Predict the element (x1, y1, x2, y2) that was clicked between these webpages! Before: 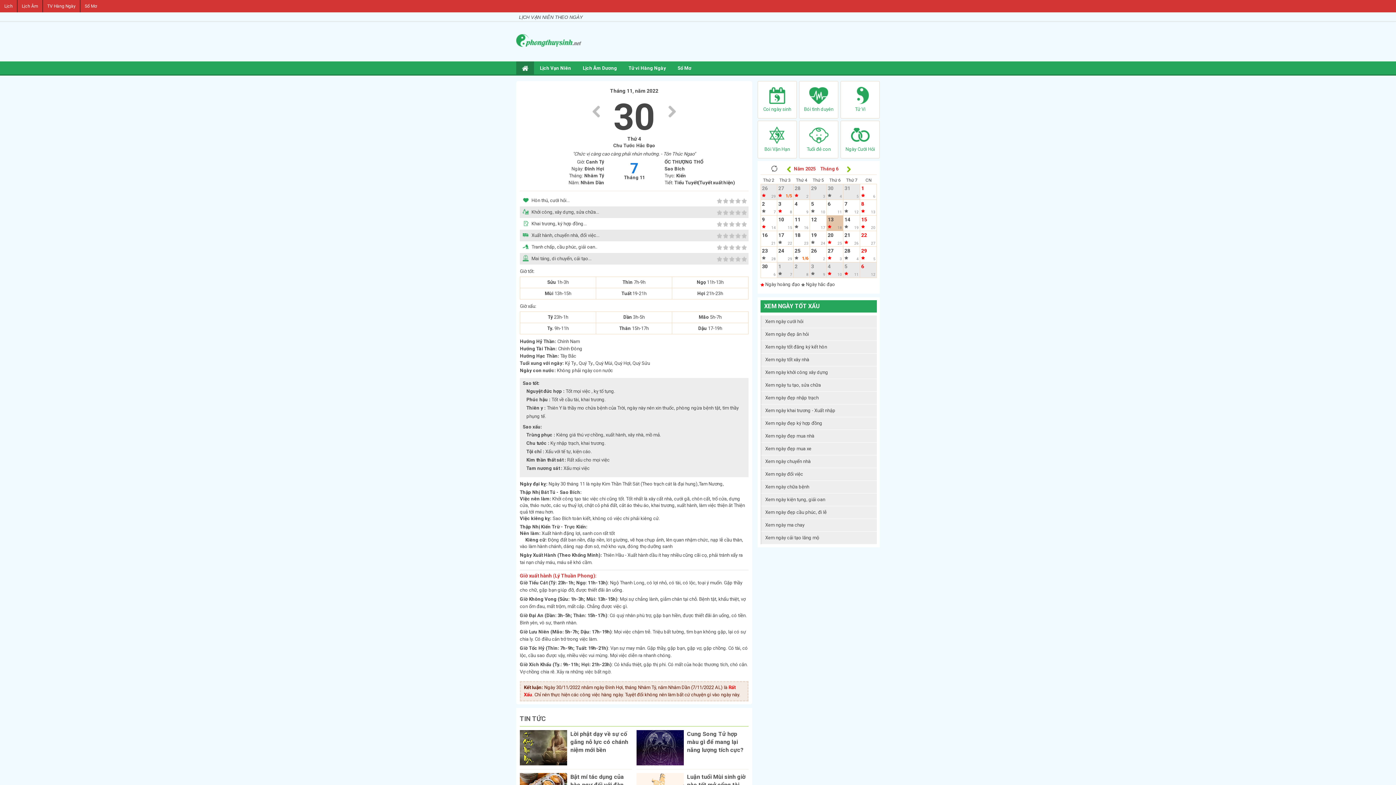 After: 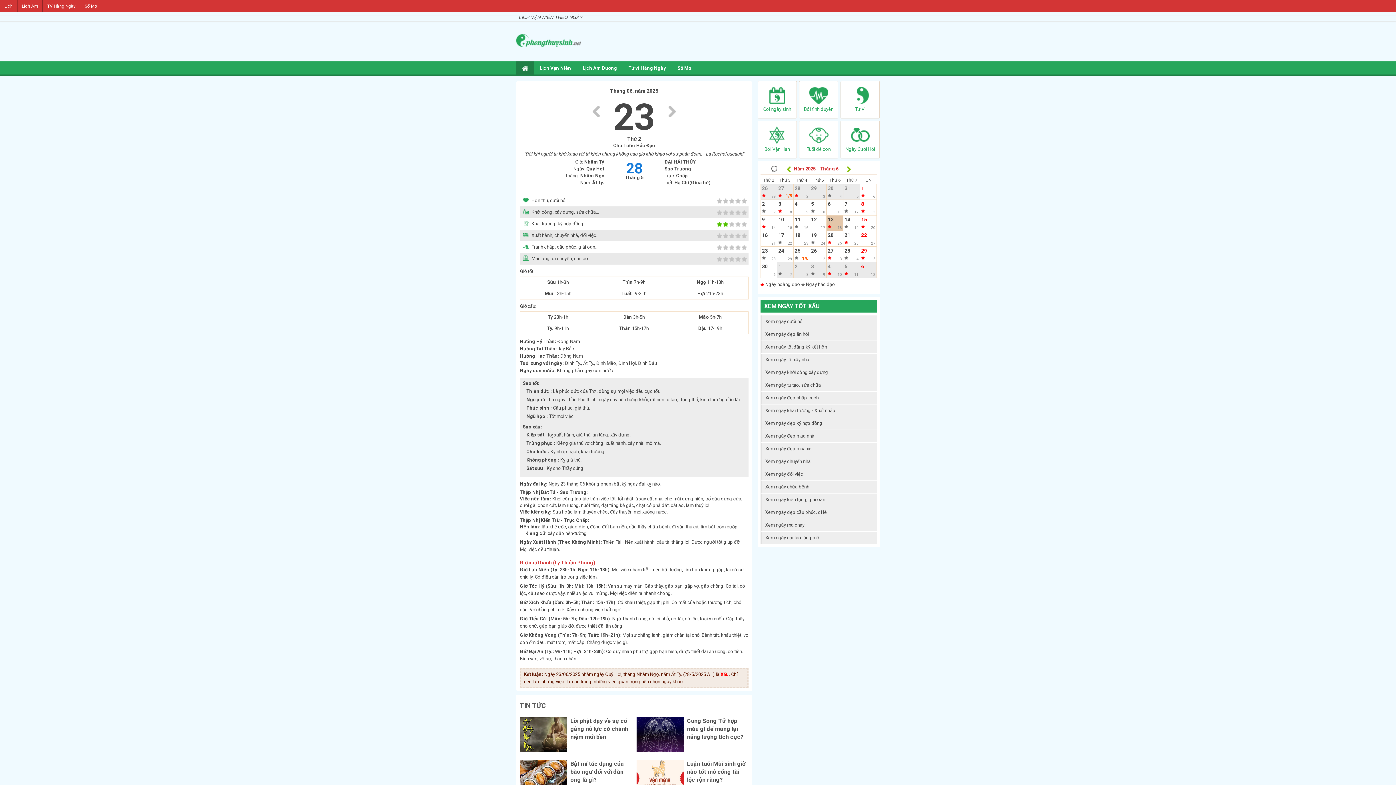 Action: bbox: (761, 247, 776, 261) label: 23
28